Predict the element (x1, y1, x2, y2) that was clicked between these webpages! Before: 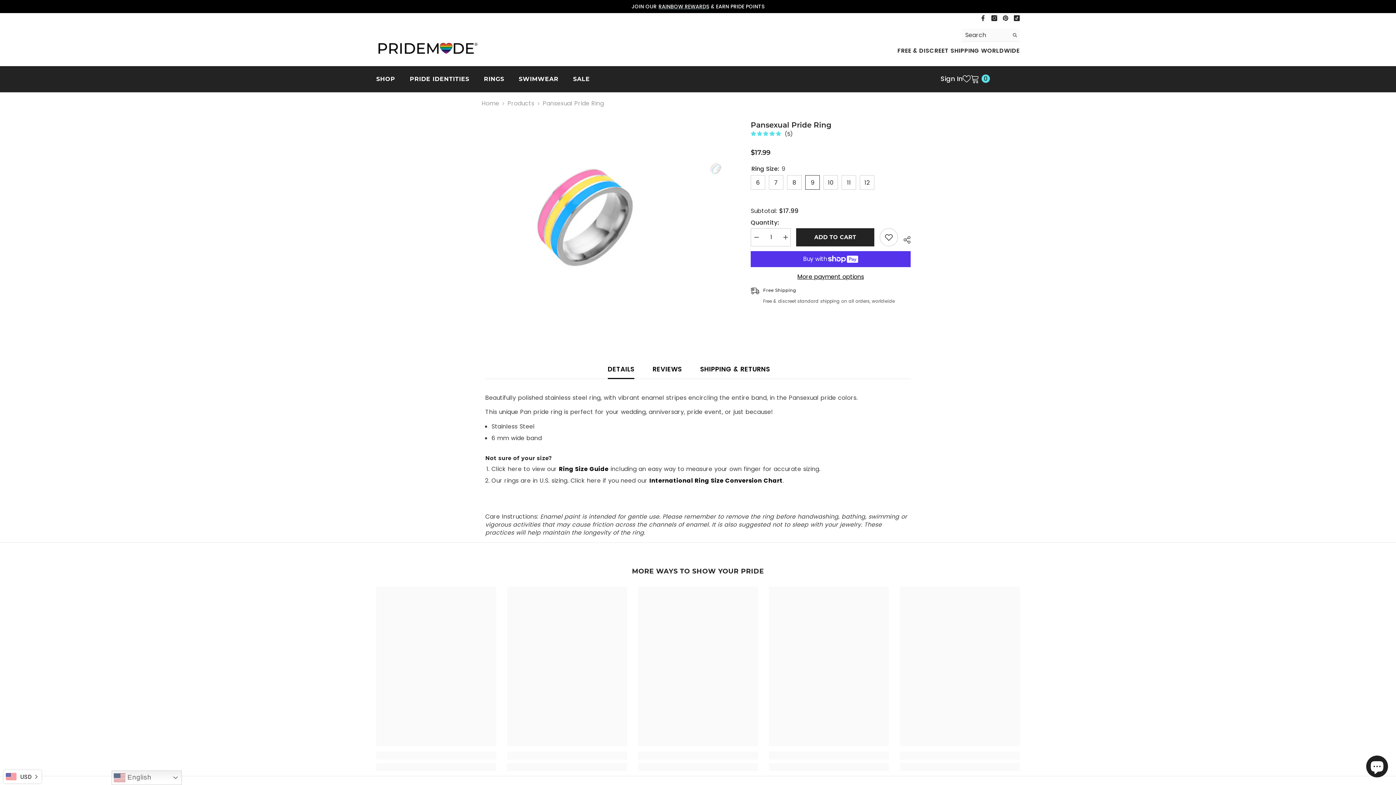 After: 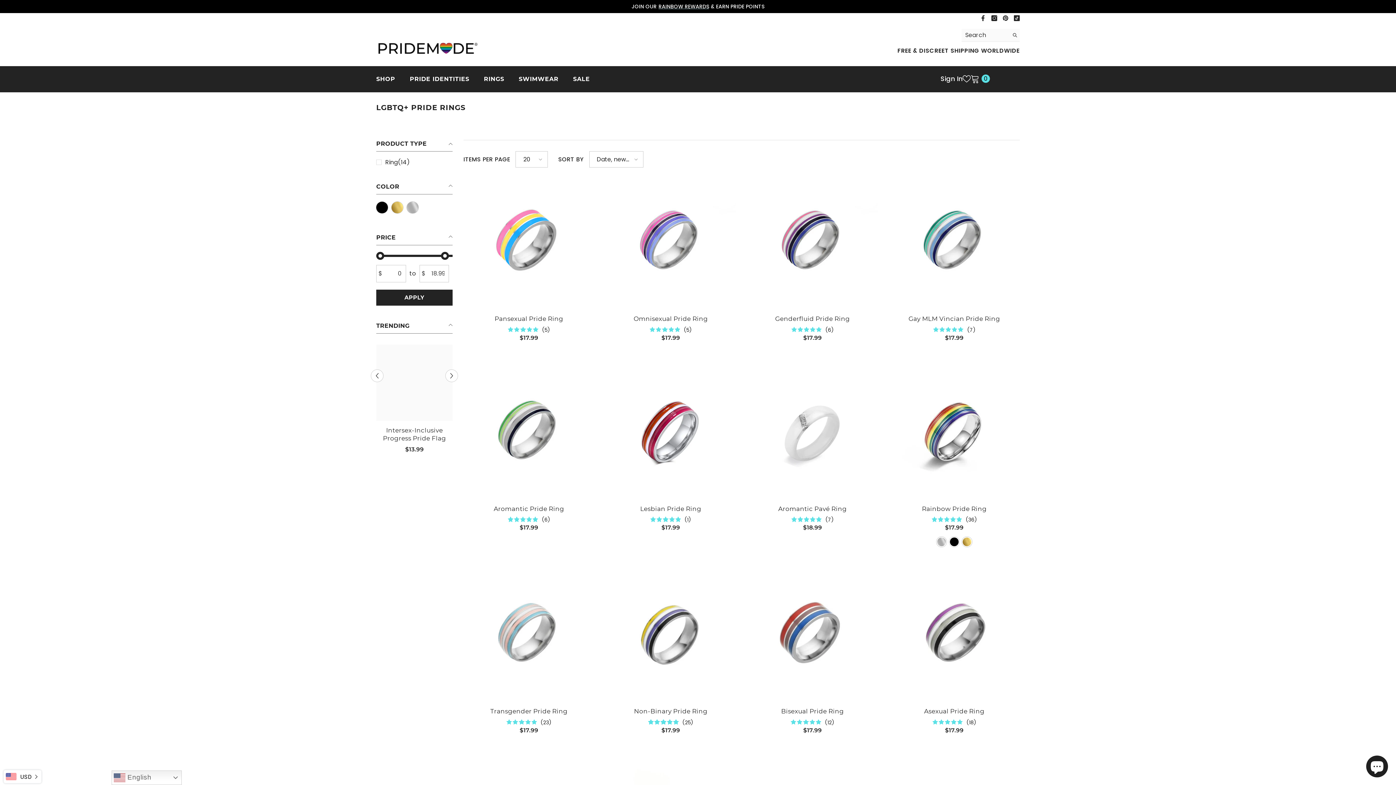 Action: label: RINGS bbox: (476, 75, 511, 92)